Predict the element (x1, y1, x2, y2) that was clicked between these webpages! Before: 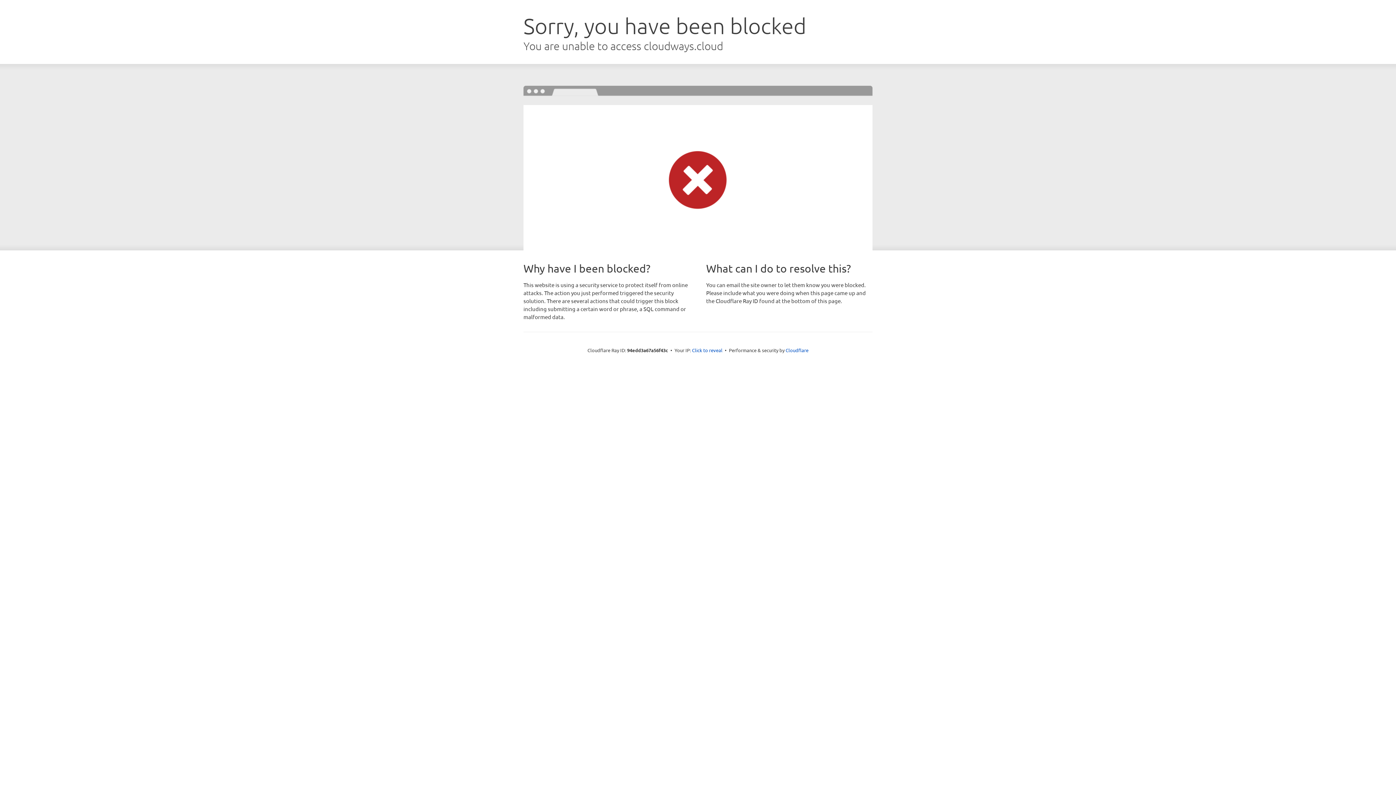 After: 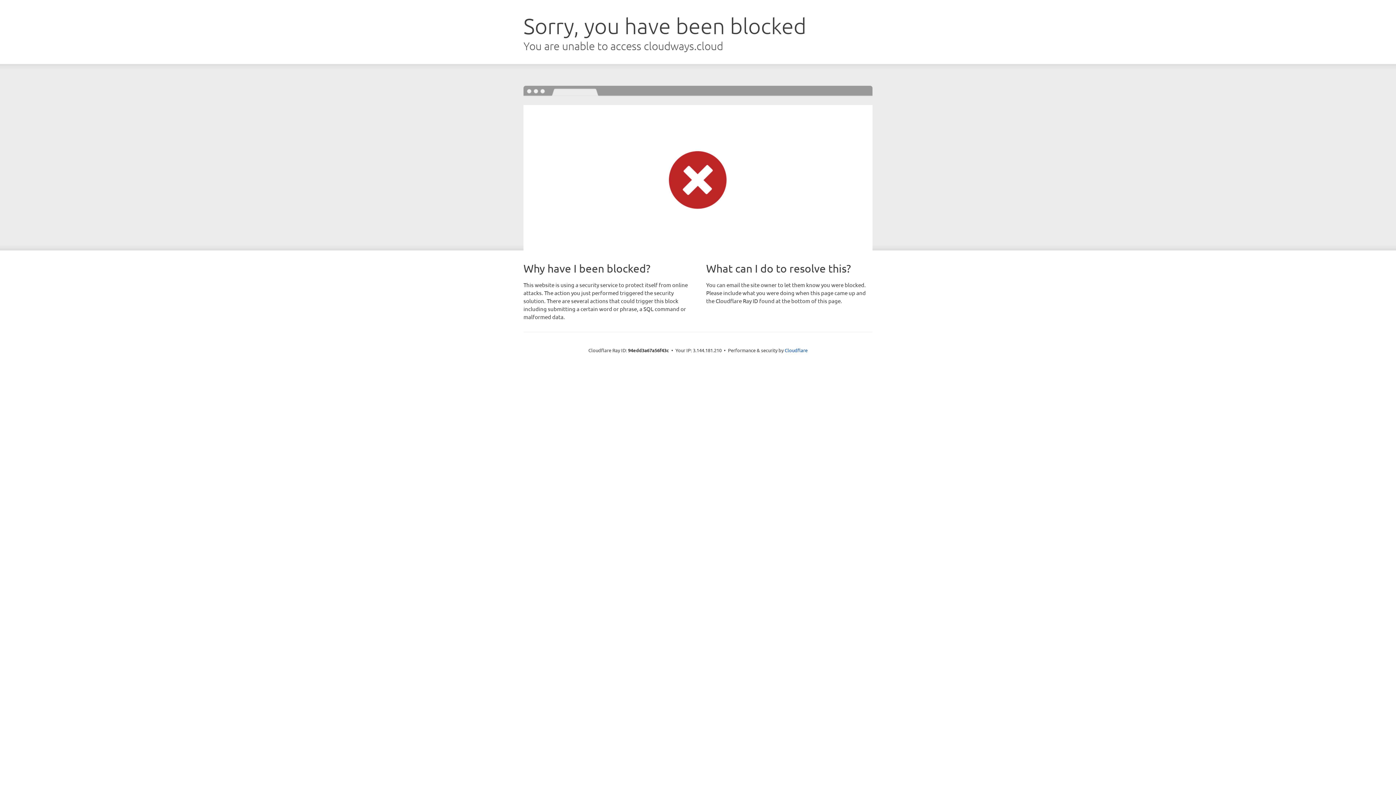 Action: bbox: (692, 346, 722, 353) label: Click to reveal